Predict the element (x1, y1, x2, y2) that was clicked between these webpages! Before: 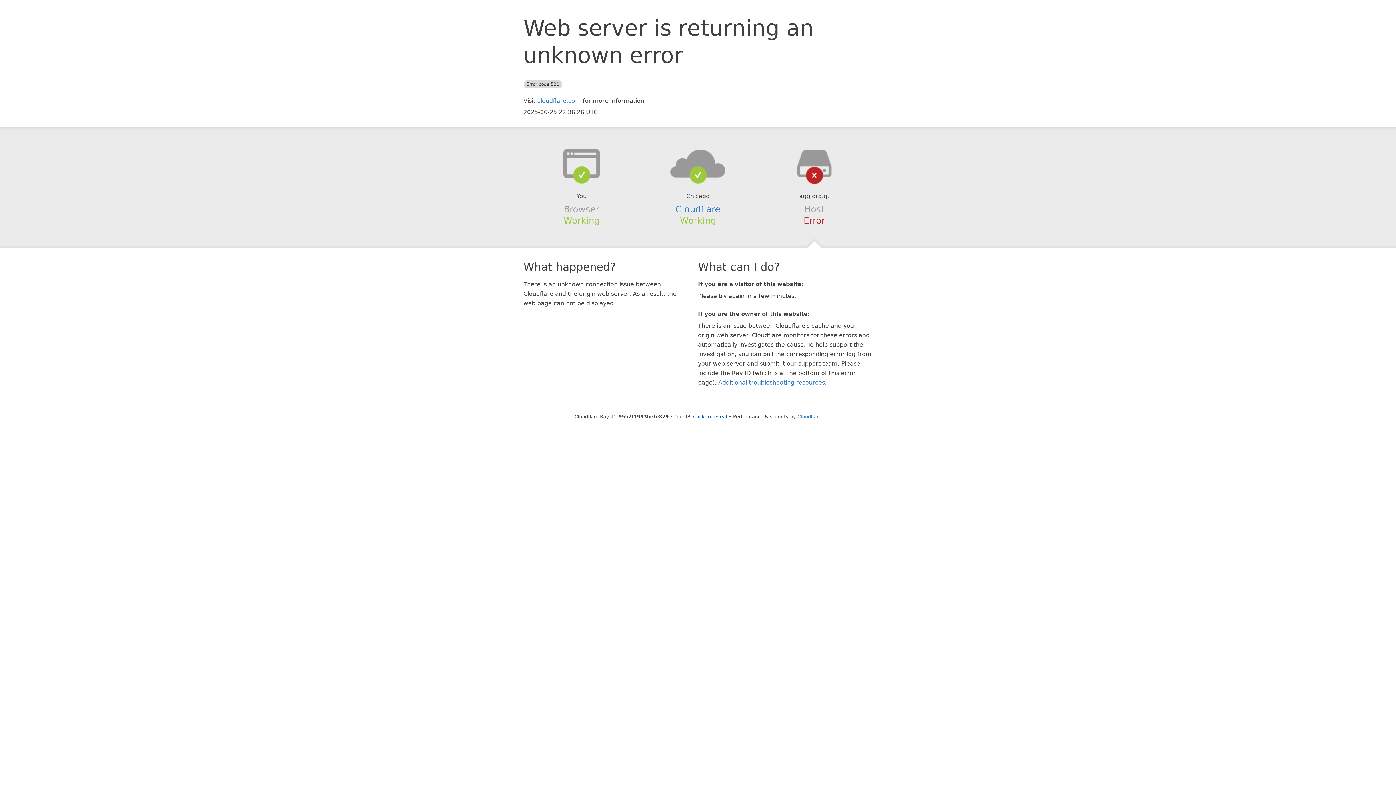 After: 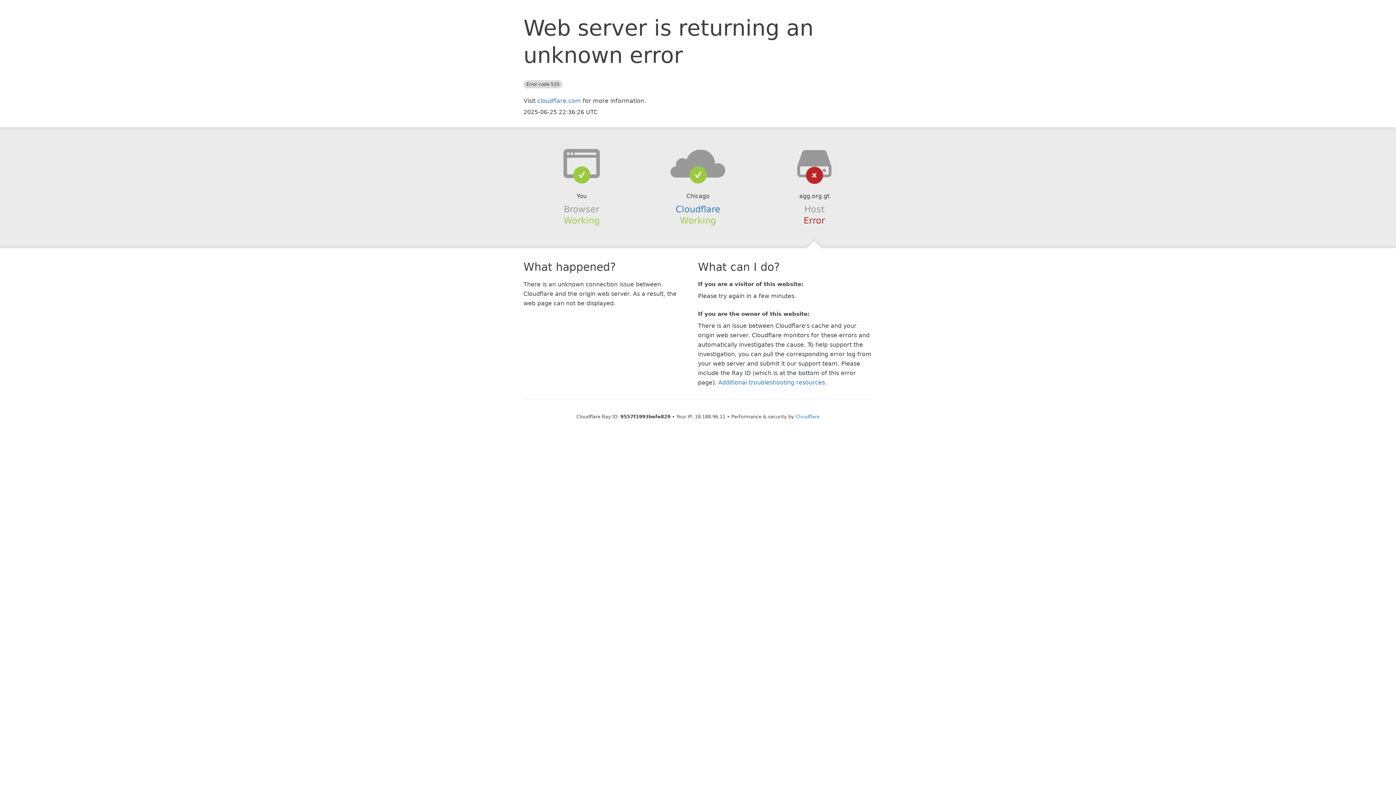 Action: label: Click to reveal bbox: (693, 414, 727, 419)